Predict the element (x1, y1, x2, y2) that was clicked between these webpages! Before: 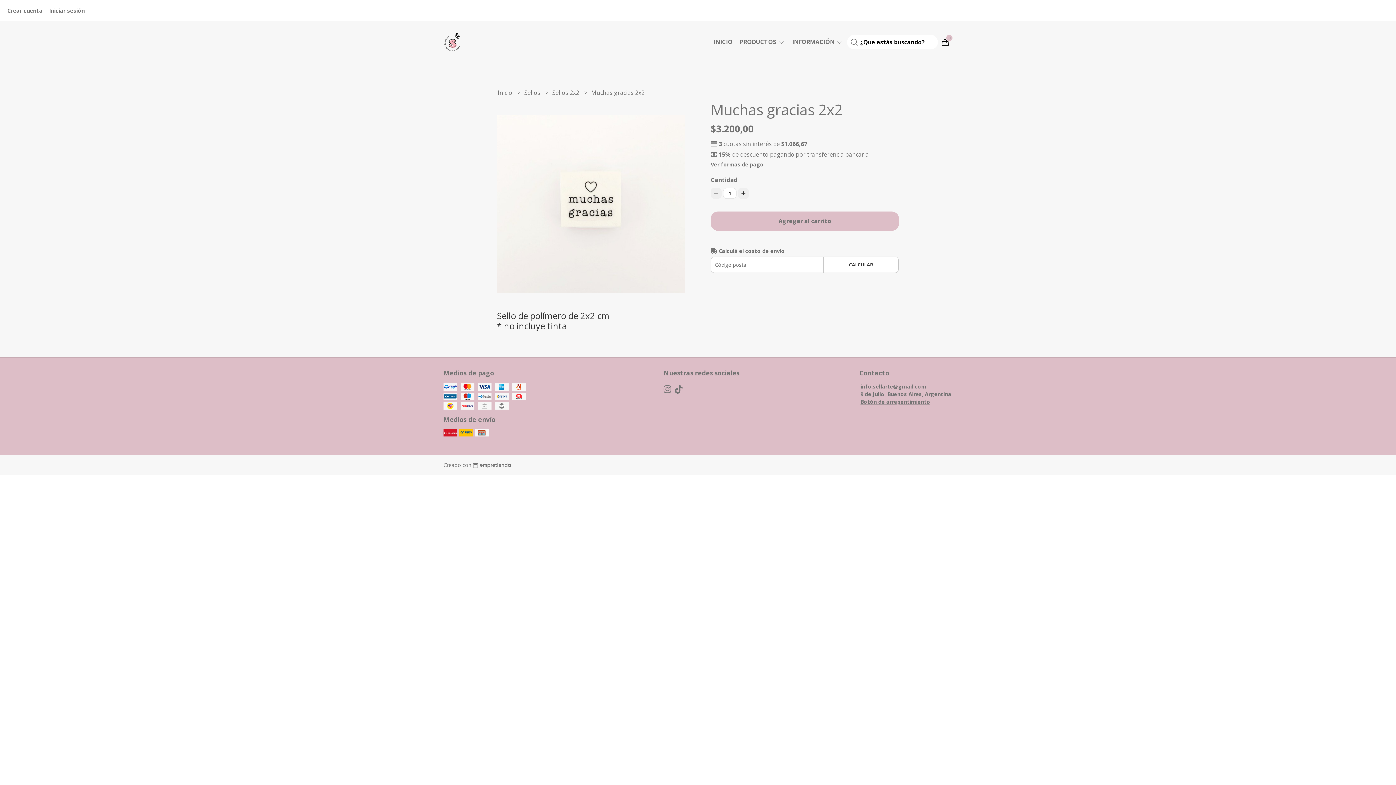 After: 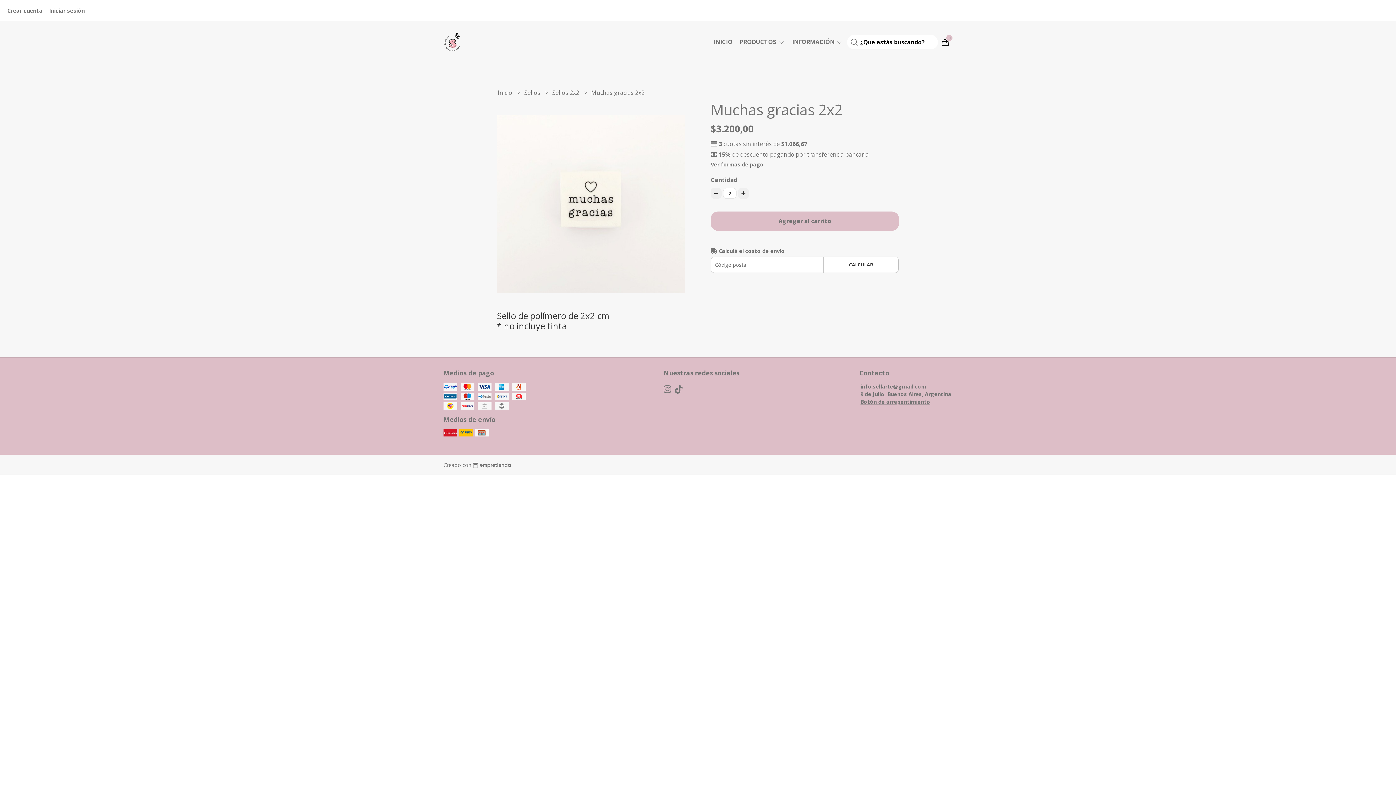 Action: bbox: (738, 188, 749, 198)